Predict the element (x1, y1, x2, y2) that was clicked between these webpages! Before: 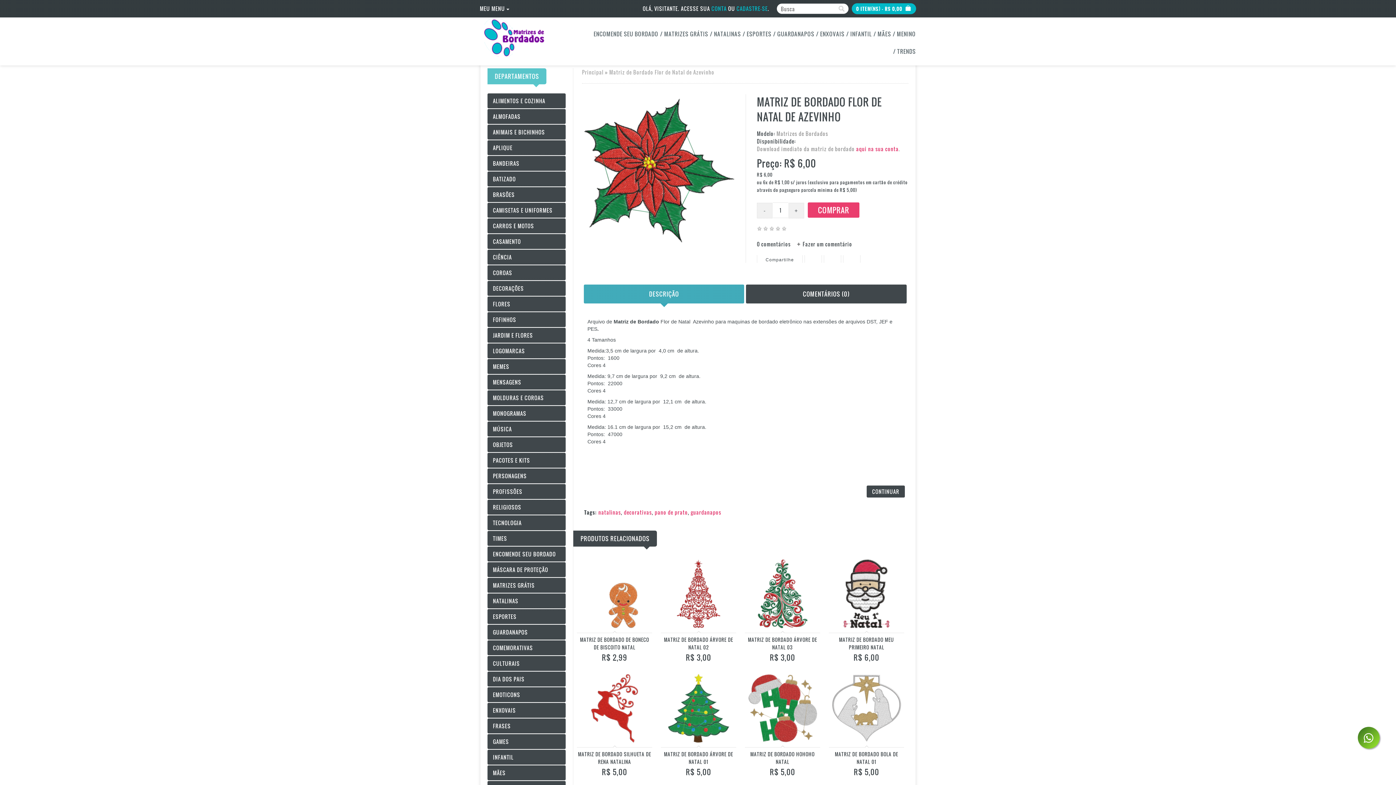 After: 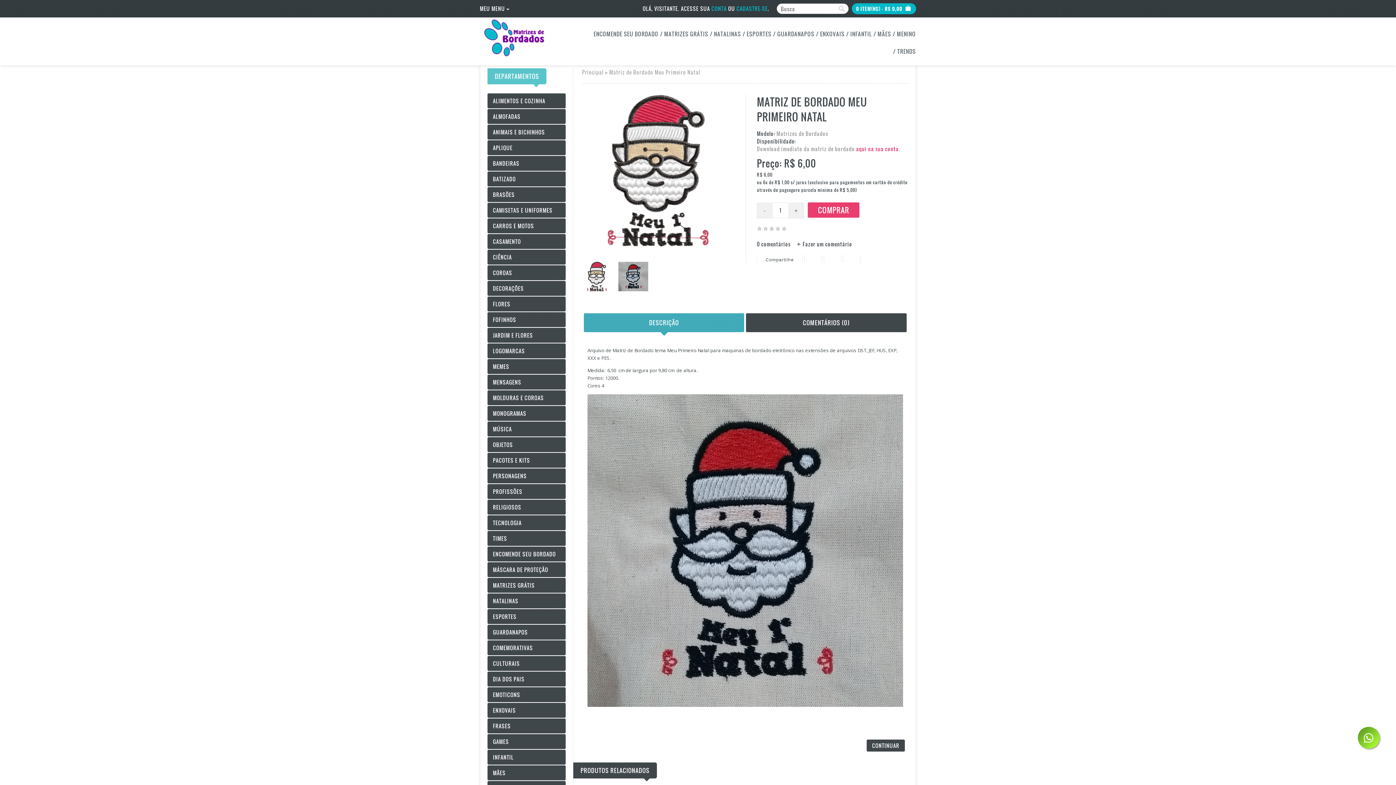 Action: bbox: (832, 622, 901, 630)